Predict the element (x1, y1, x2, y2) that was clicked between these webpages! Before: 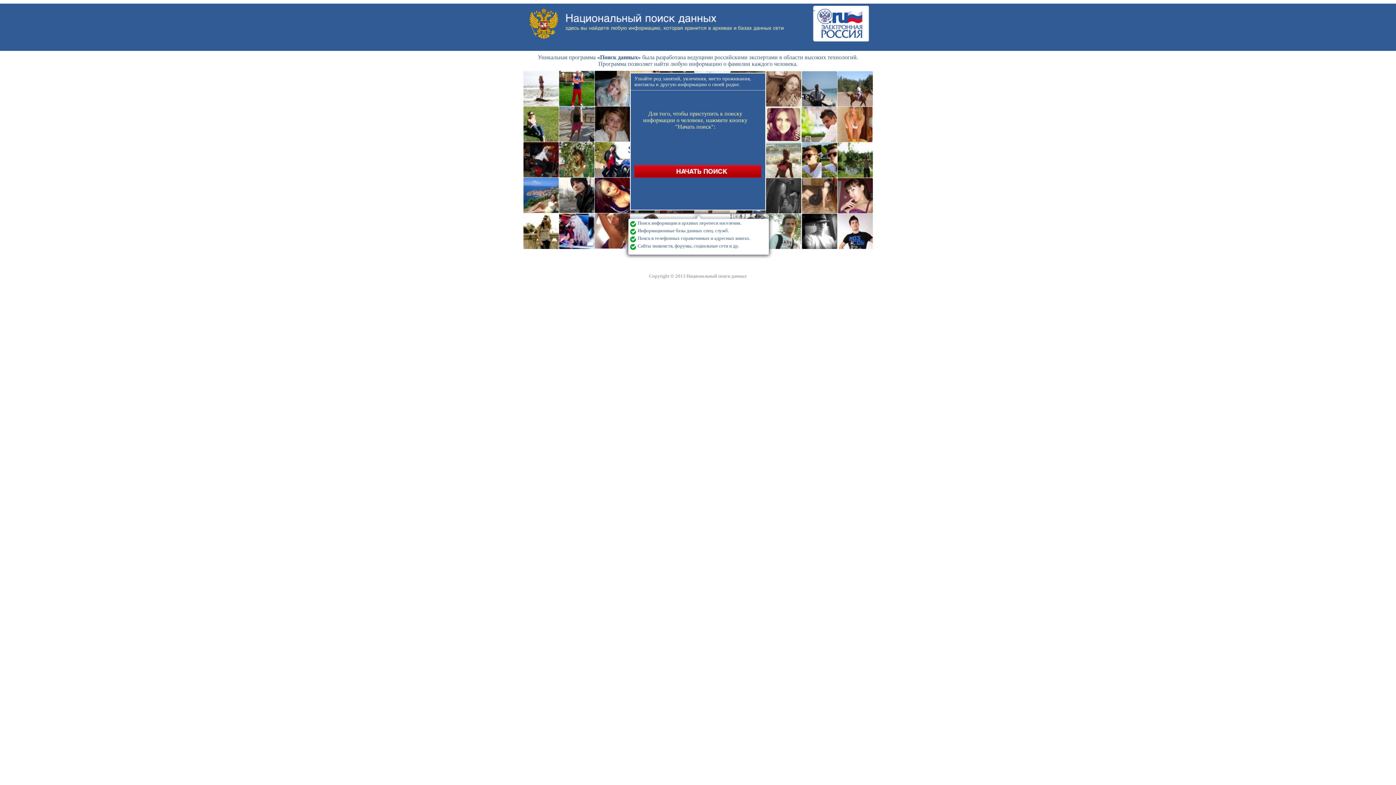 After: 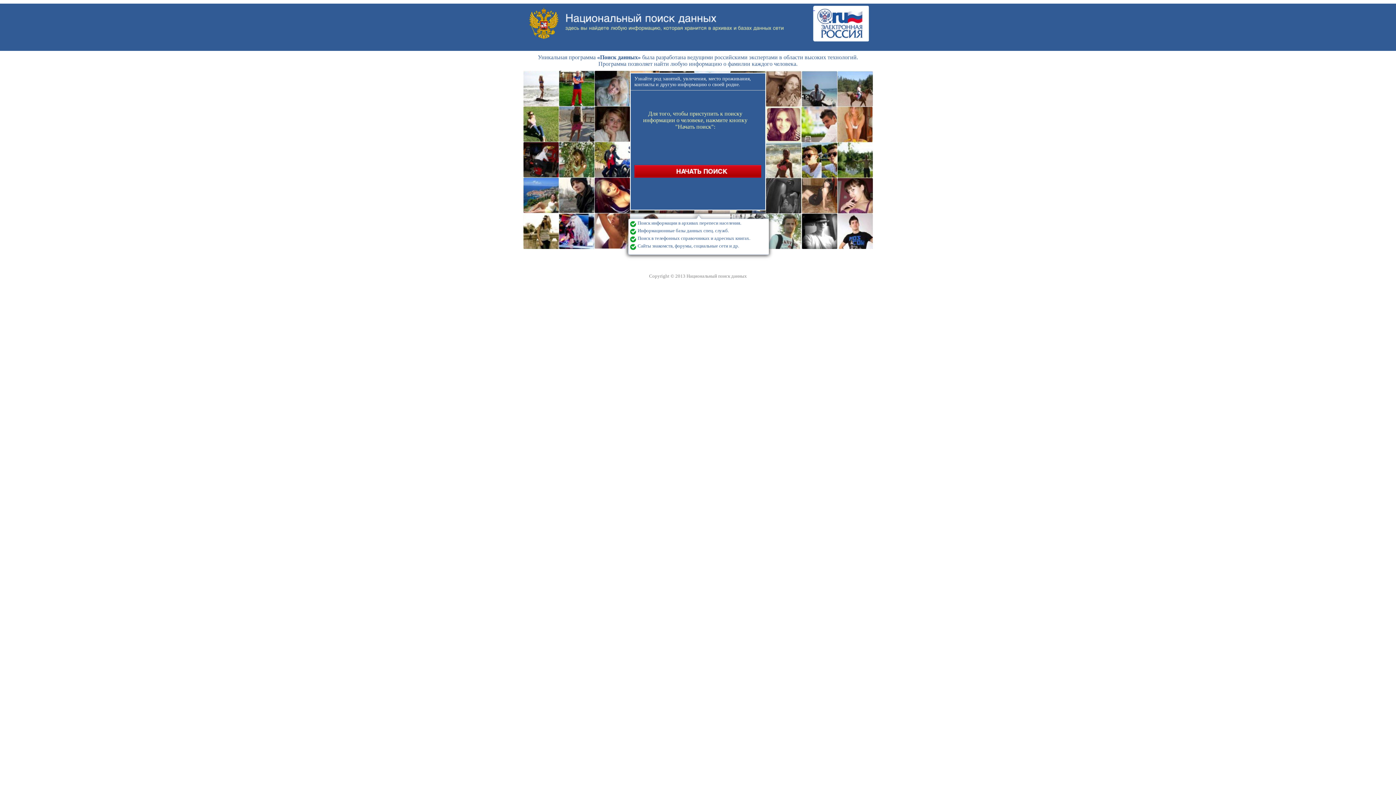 Action: bbox: (526, 45, 871, 52)